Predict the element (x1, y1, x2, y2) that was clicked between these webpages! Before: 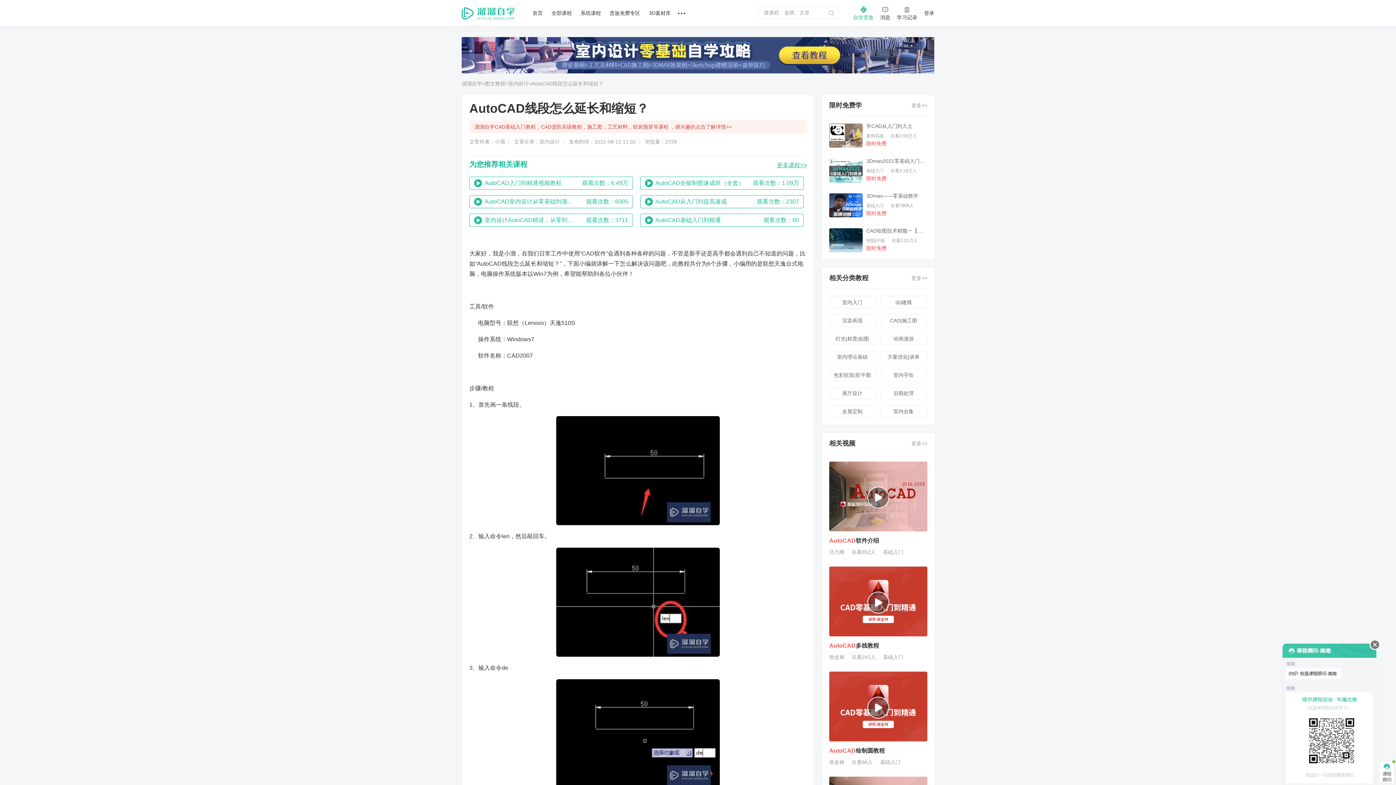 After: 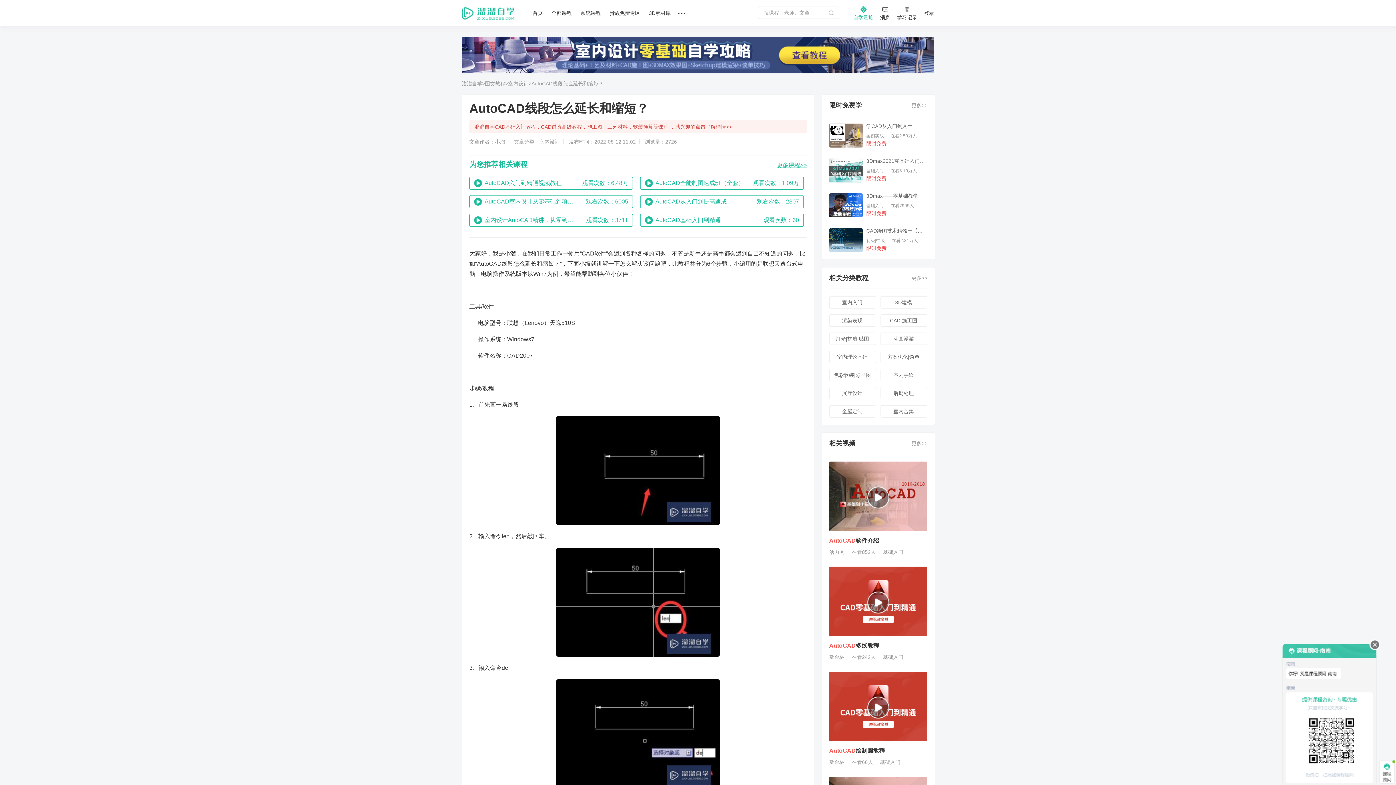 Action: label: AutoCAD绘制圆教程
敖金林 在看66人 基础入门 bbox: (829, 672, 927, 766)